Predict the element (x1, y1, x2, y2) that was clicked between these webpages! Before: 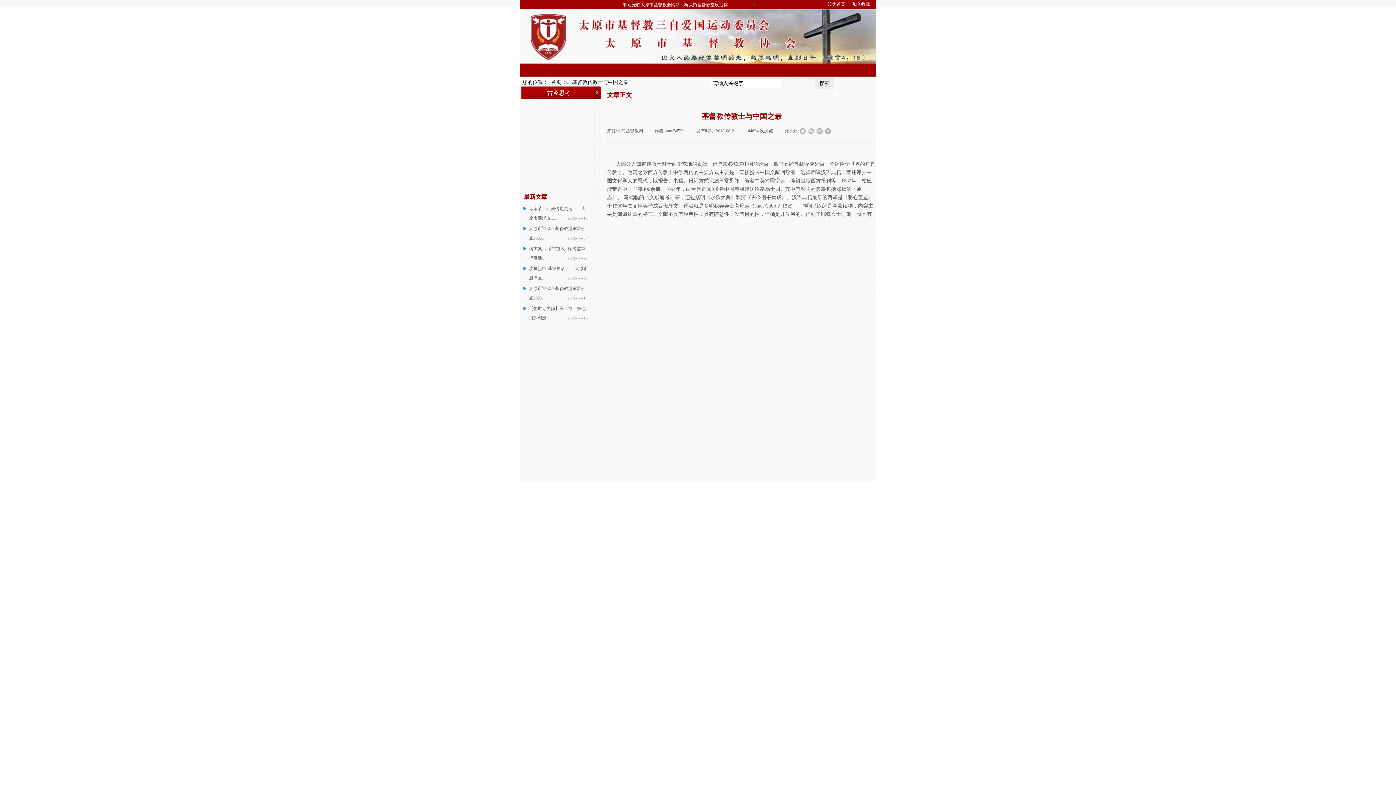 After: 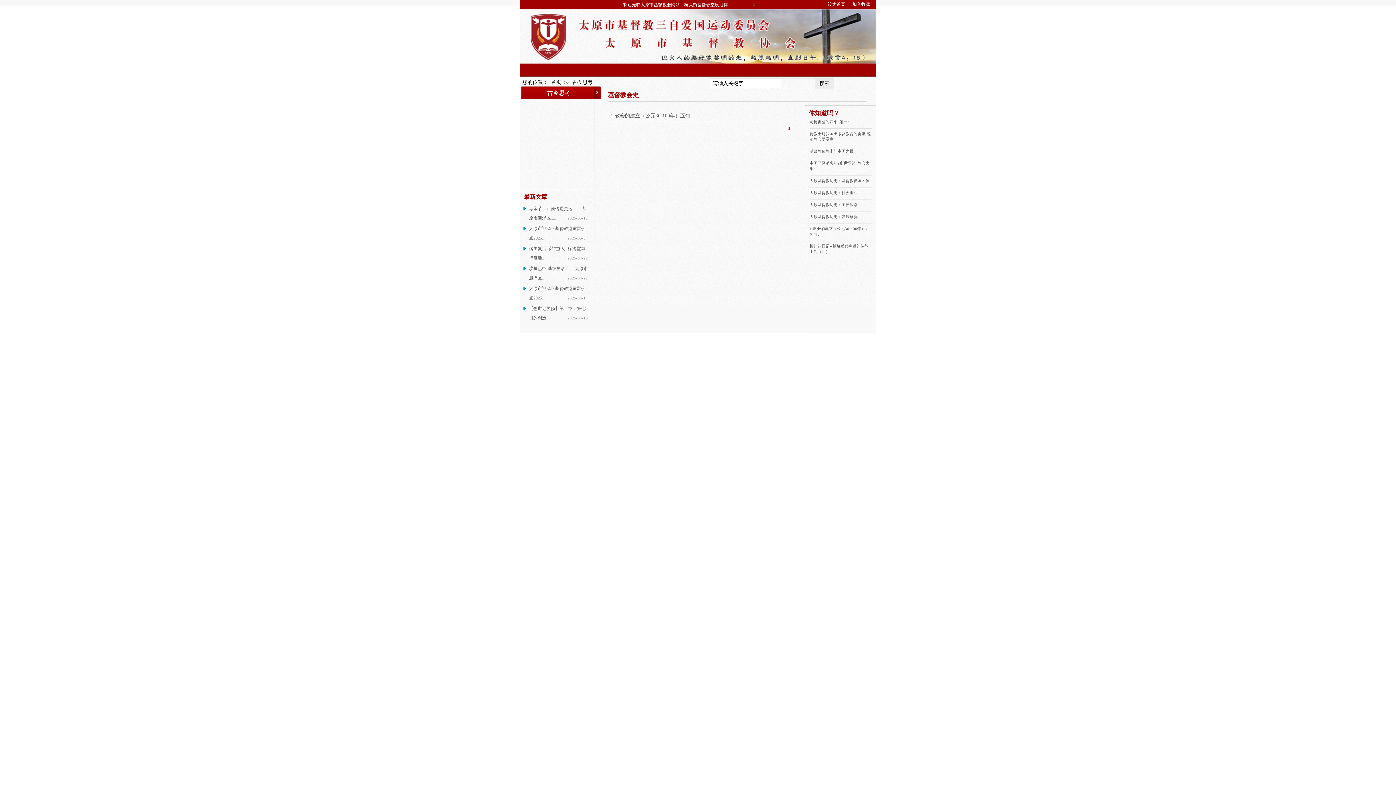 Action: bbox: (547, 89, 570, 96) label: 古今思考